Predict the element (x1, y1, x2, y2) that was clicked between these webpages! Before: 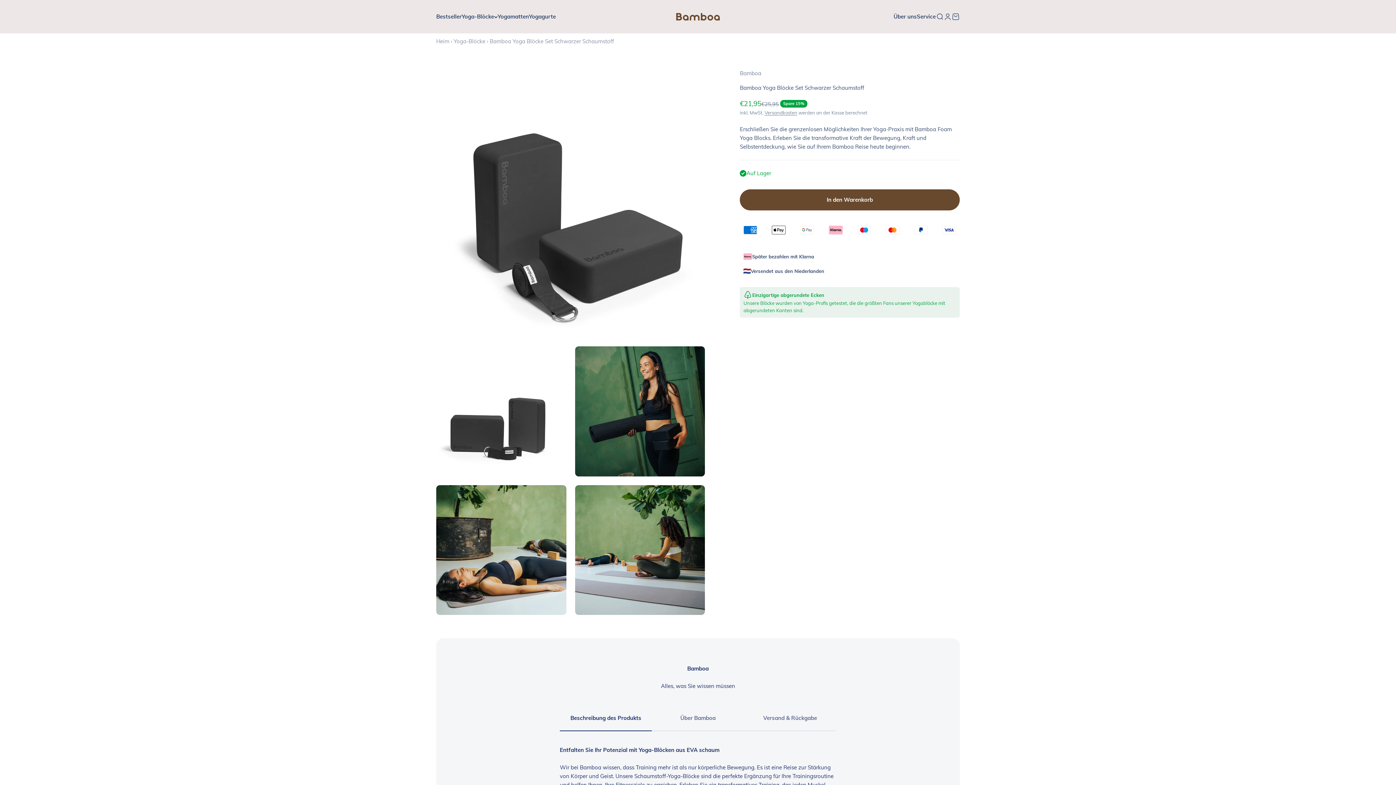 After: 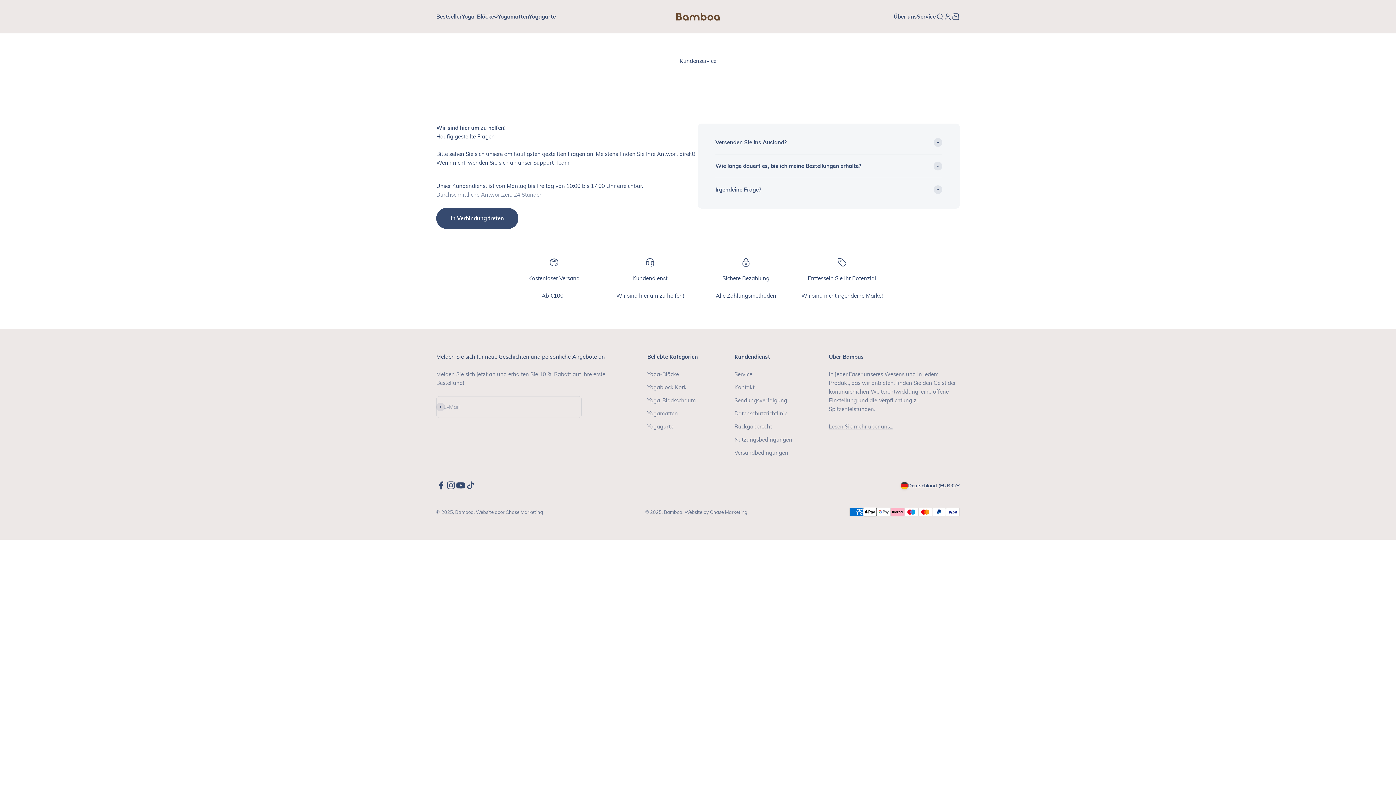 Action: bbox: (917, 13, 936, 20) label: Service